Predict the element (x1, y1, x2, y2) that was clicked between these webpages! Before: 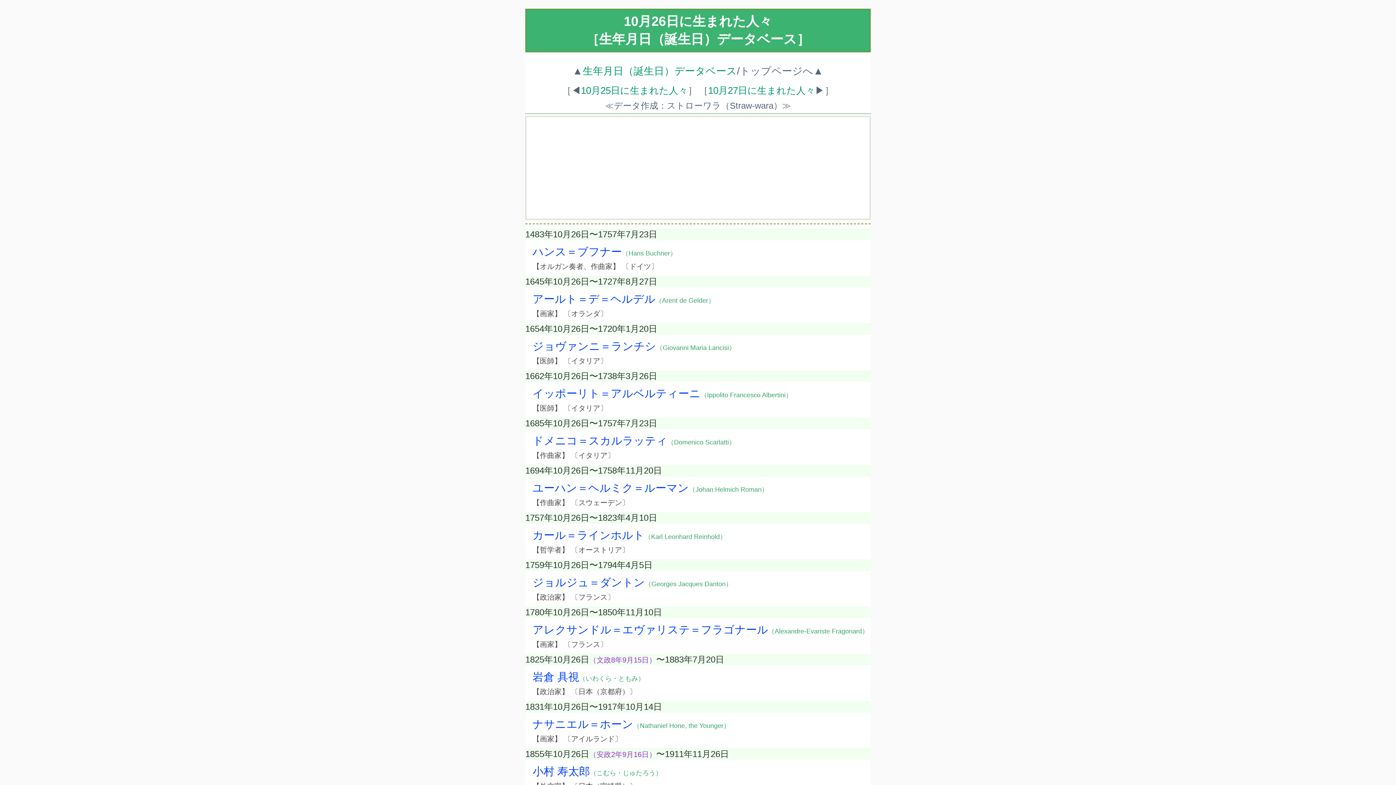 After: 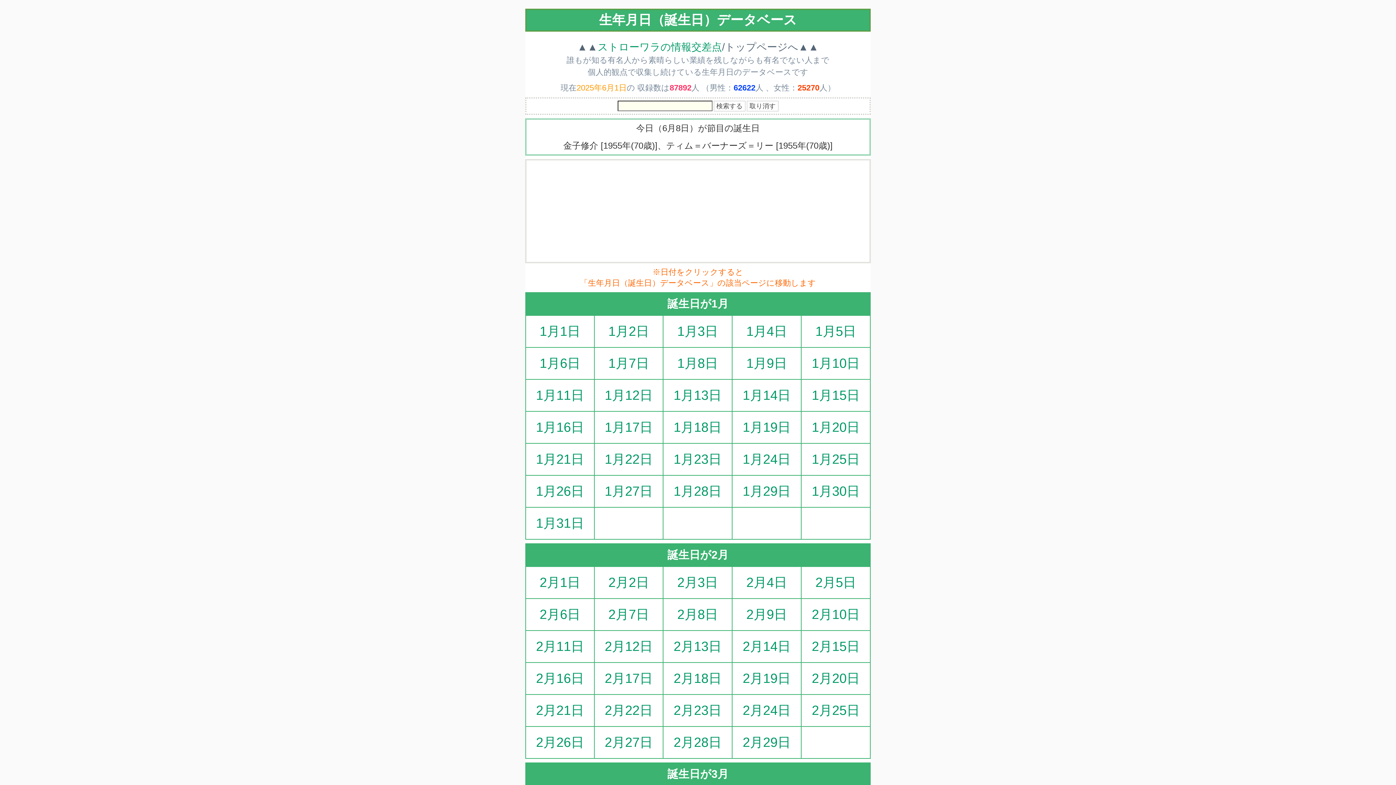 Action: bbox: (582, 65, 737, 76) label: 生年月日（誕生日）データベース